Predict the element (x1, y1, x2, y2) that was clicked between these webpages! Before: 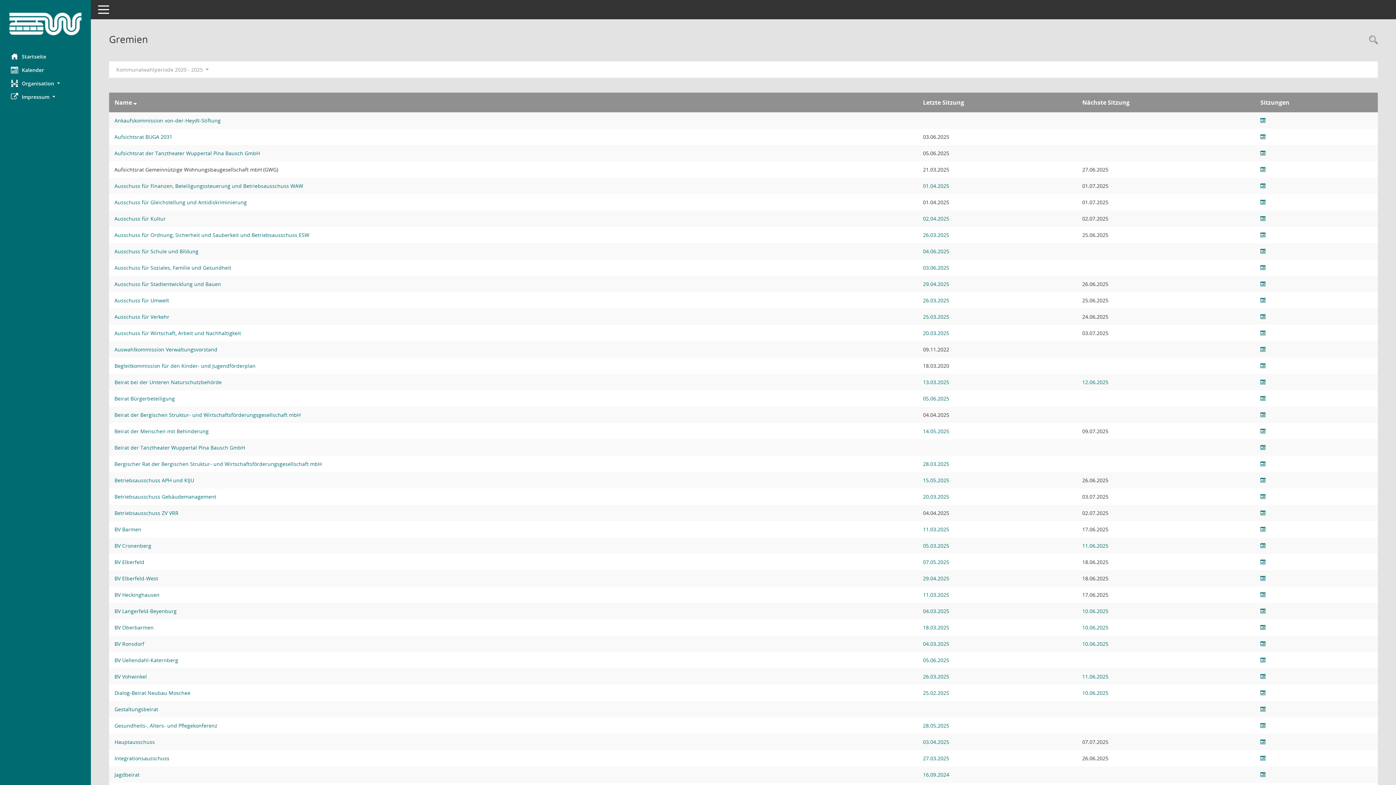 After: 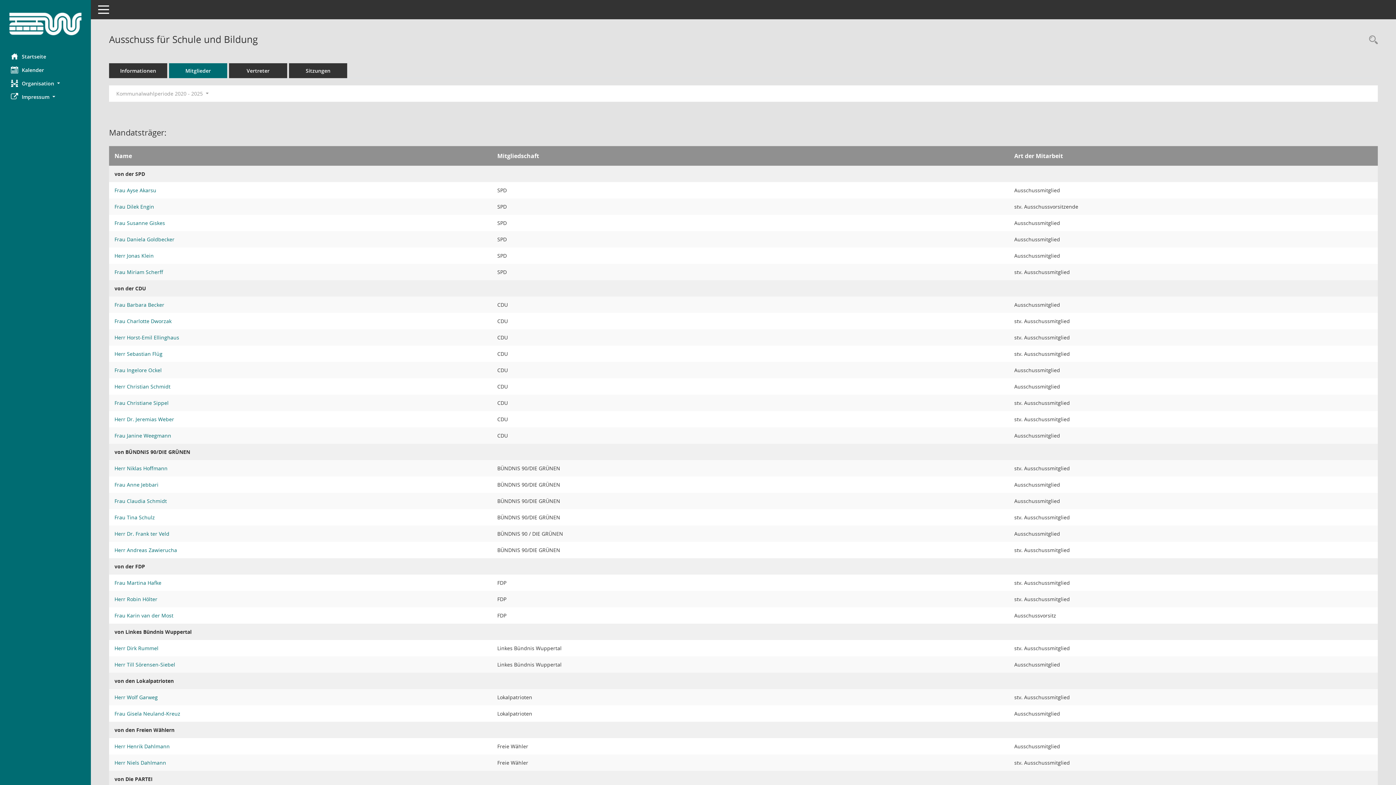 Action: label: Details anzeigen: Ausschuss für Schule und Bildung bbox: (114, 248, 198, 254)